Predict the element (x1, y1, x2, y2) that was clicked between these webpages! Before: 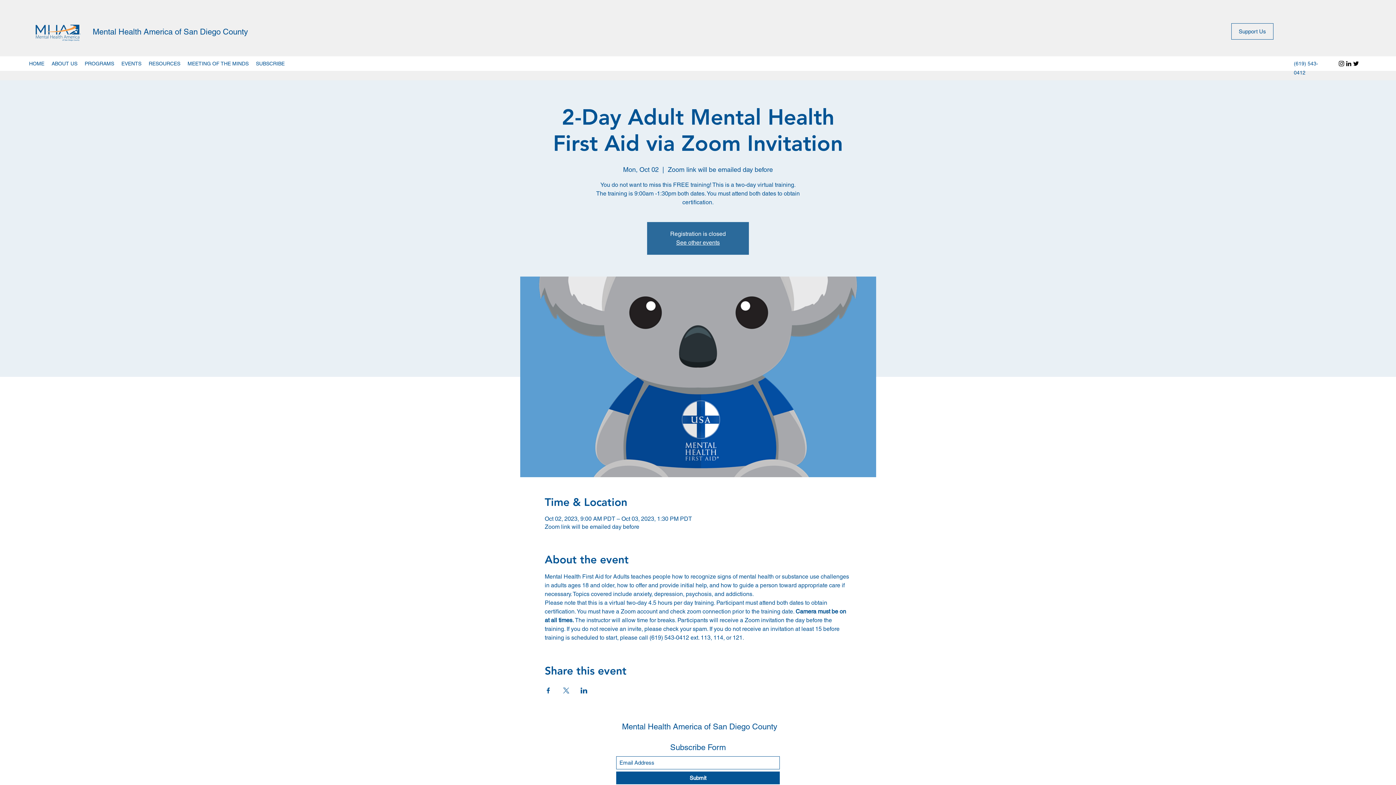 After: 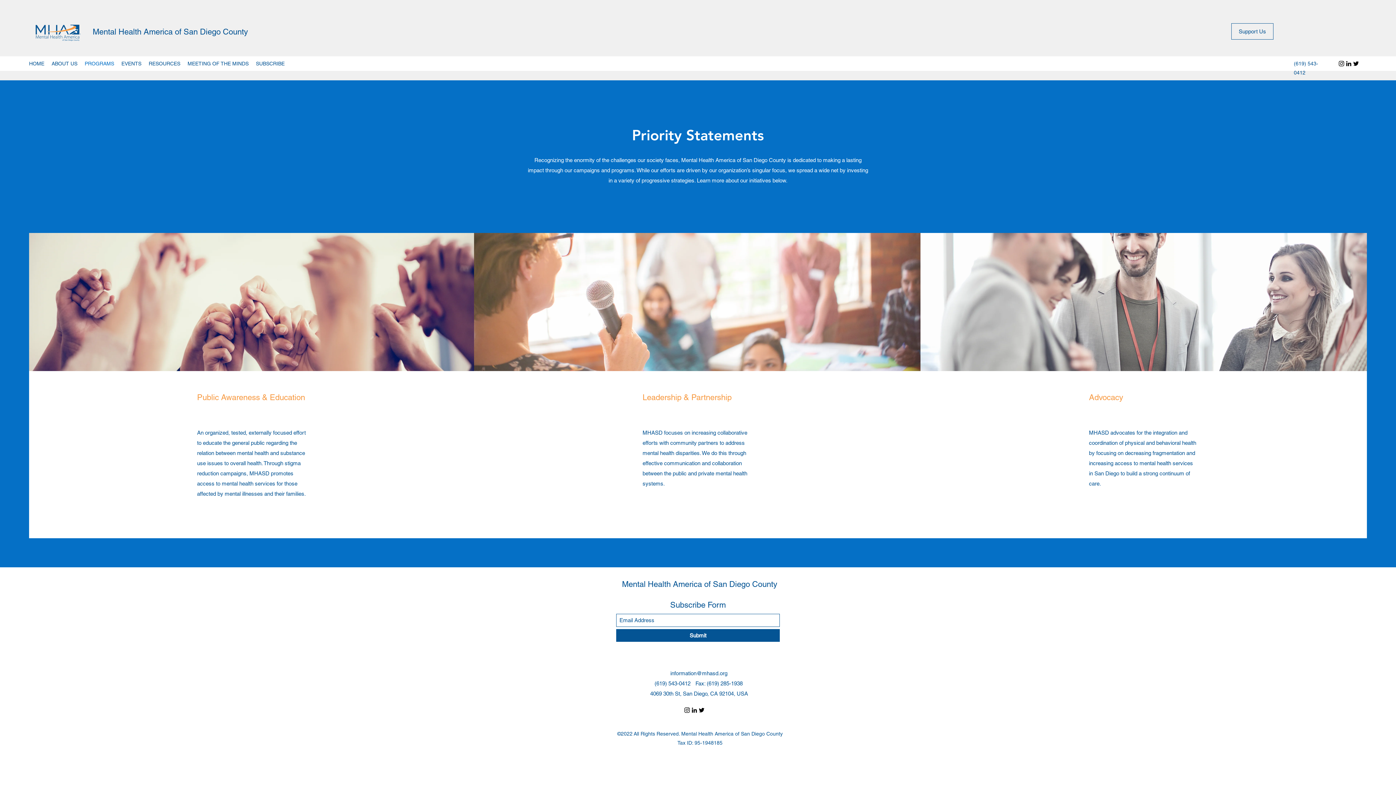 Action: label: PROGRAMS bbox: (81, 58, 117, 69)